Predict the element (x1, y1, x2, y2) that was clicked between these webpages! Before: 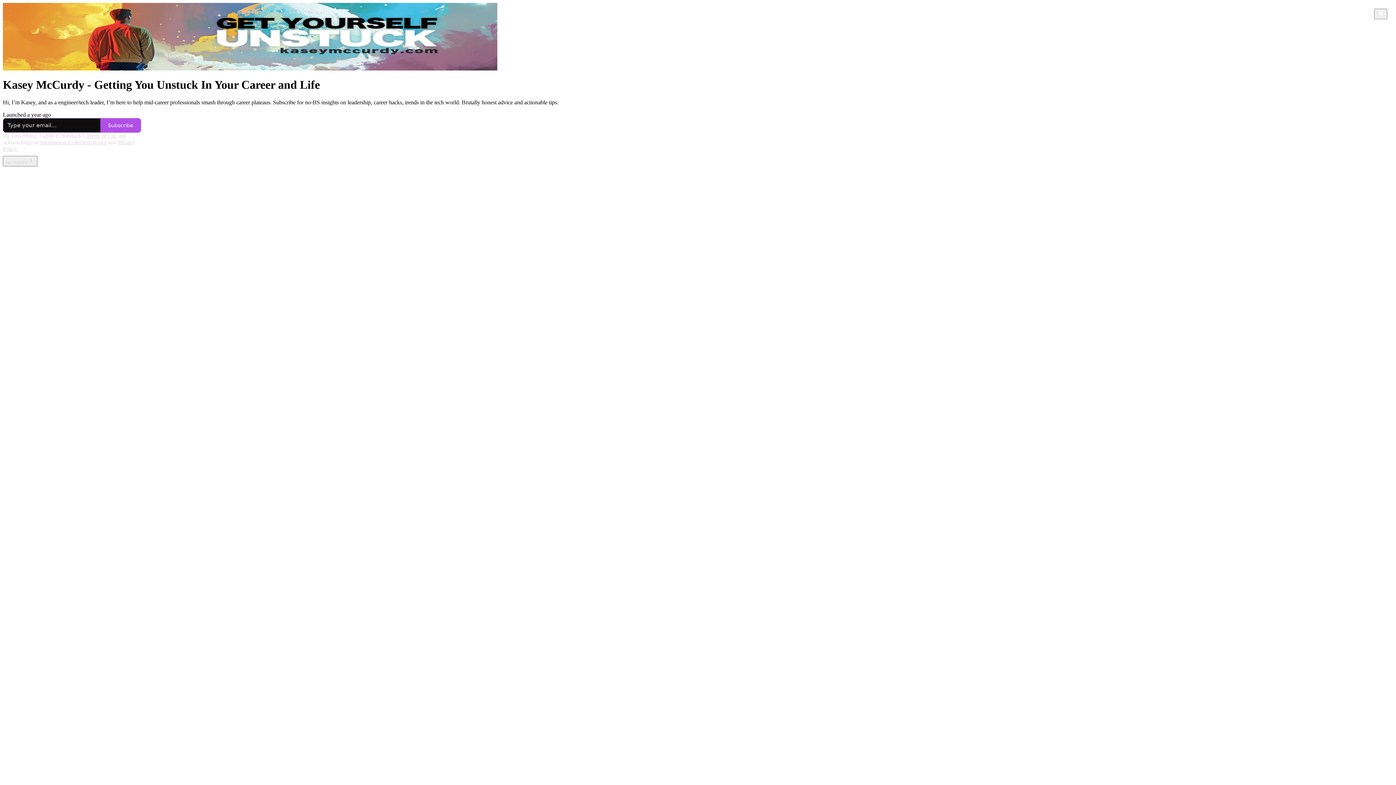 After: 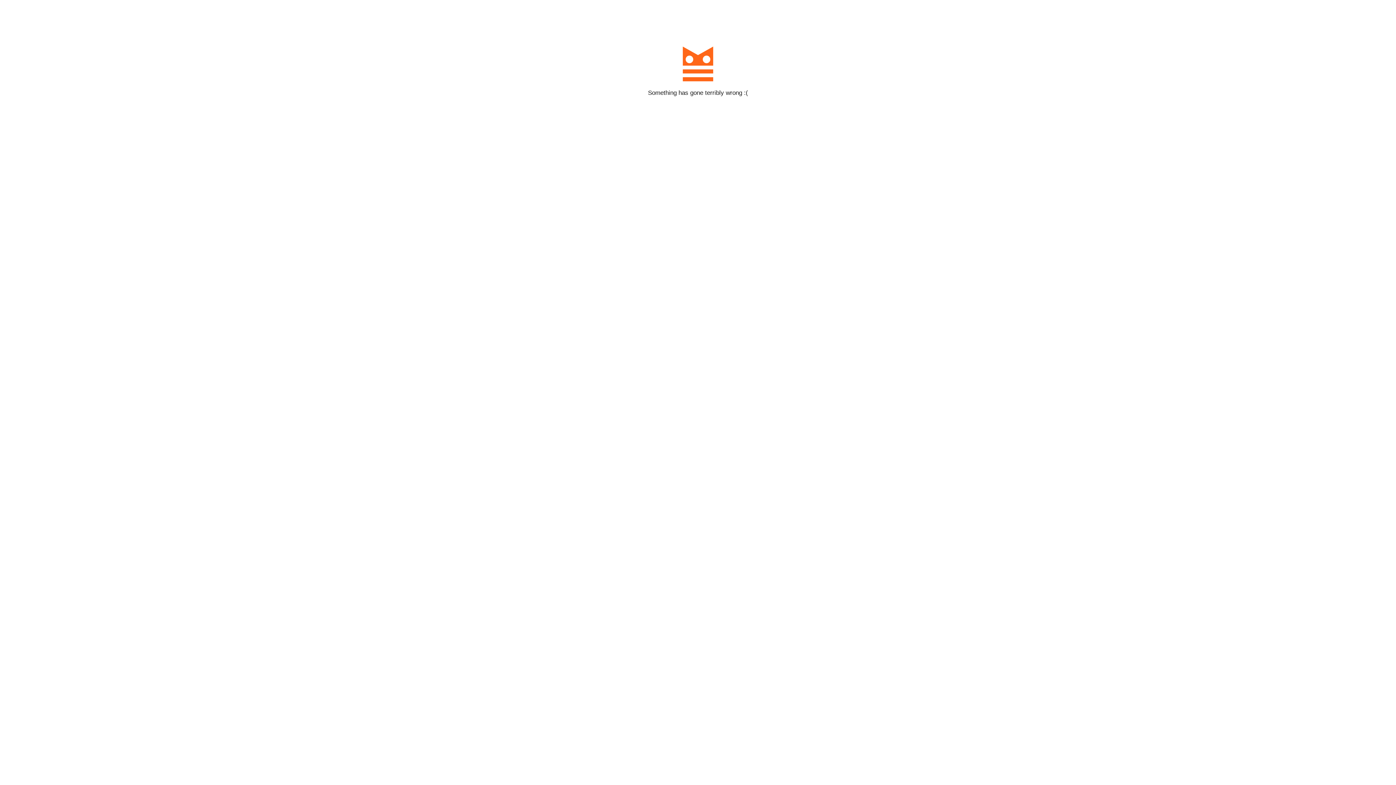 Action: bbox: (100, 118, 141, 132) label: Subscribe